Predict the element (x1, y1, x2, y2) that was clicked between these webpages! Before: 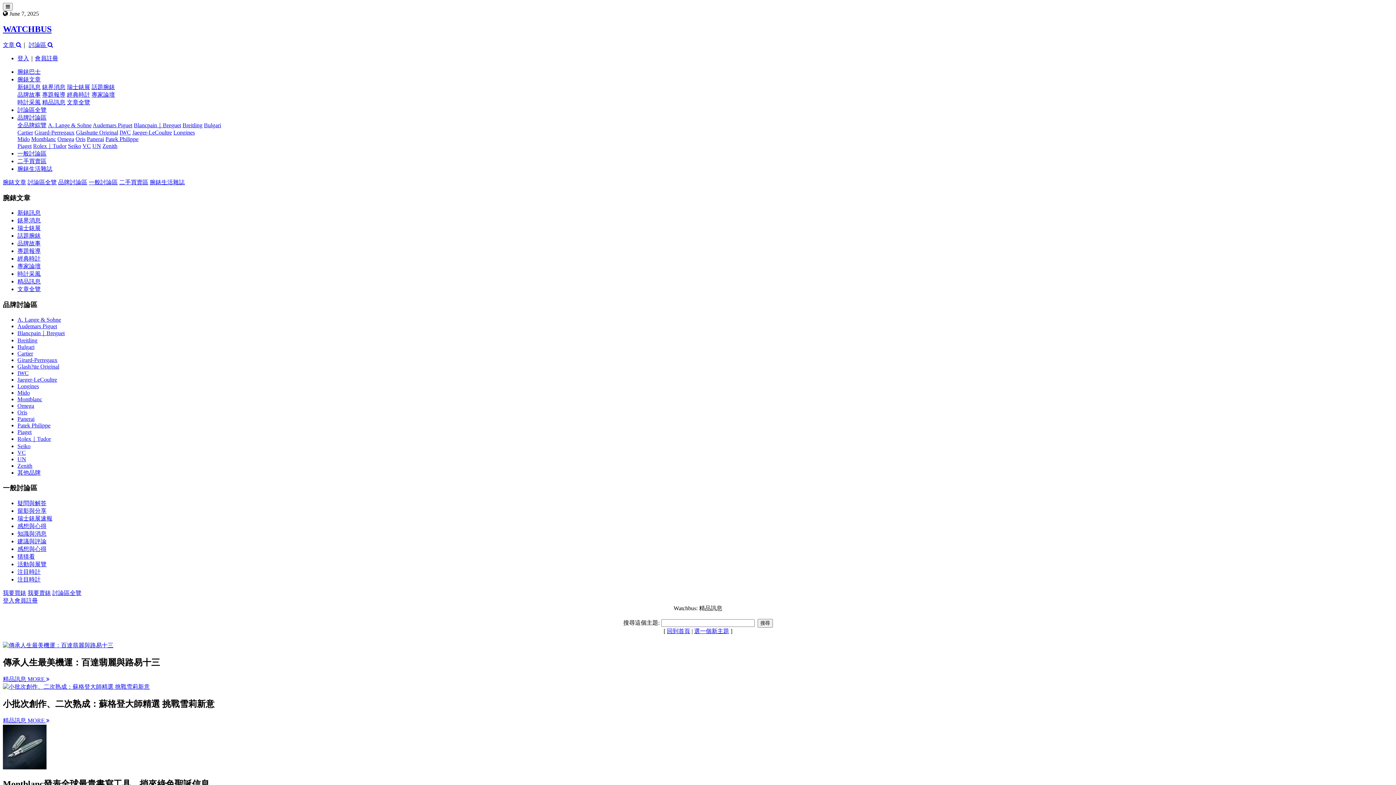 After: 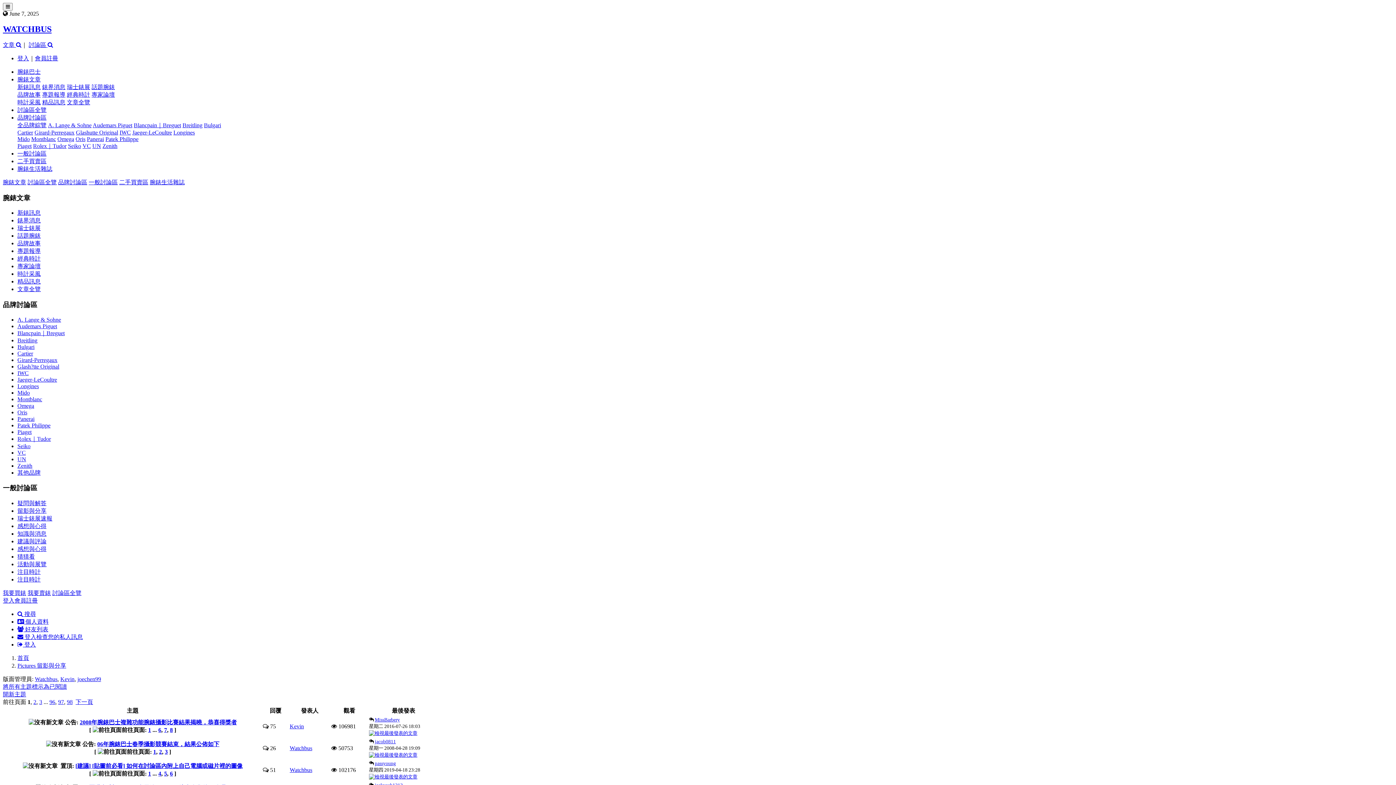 Action: bbox: (17, 508, 46, 514) label: 留影與分享